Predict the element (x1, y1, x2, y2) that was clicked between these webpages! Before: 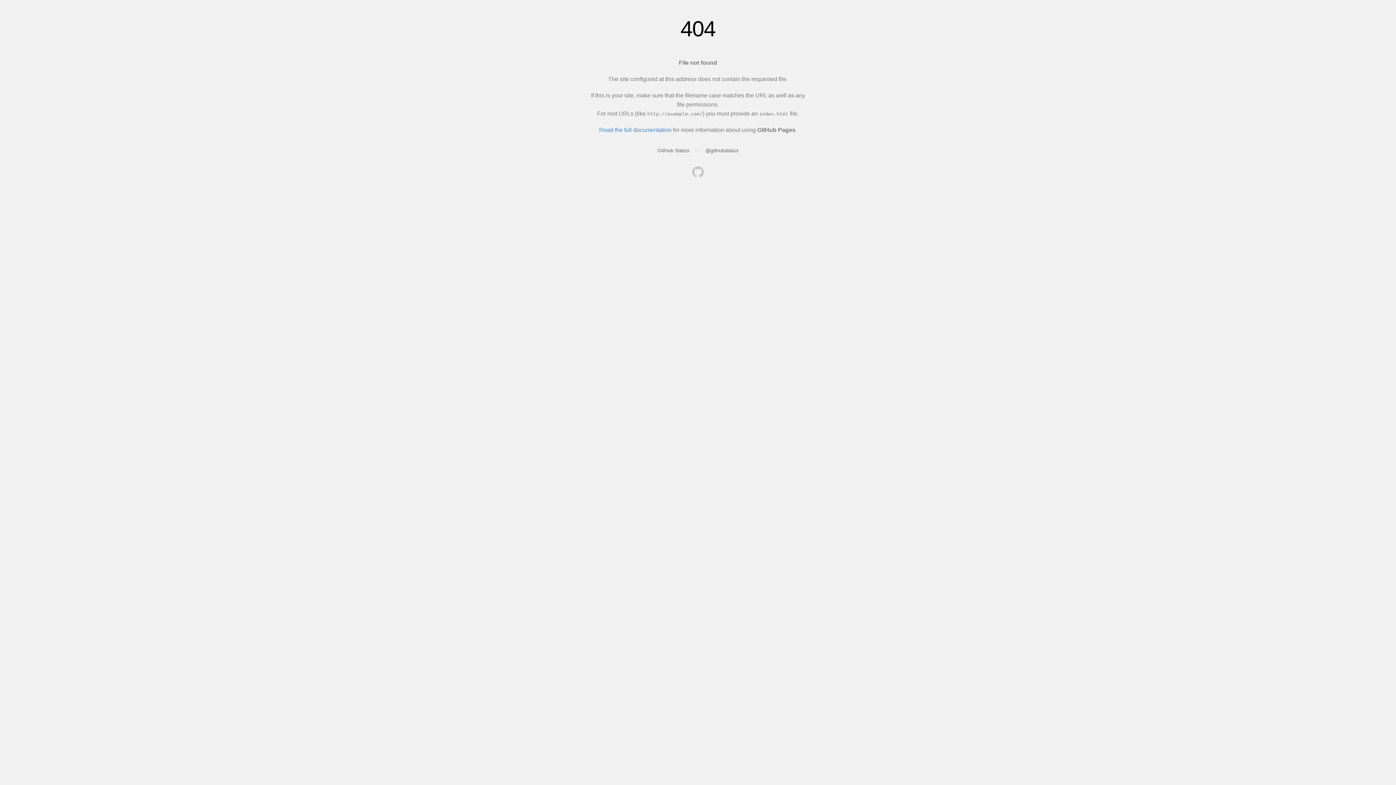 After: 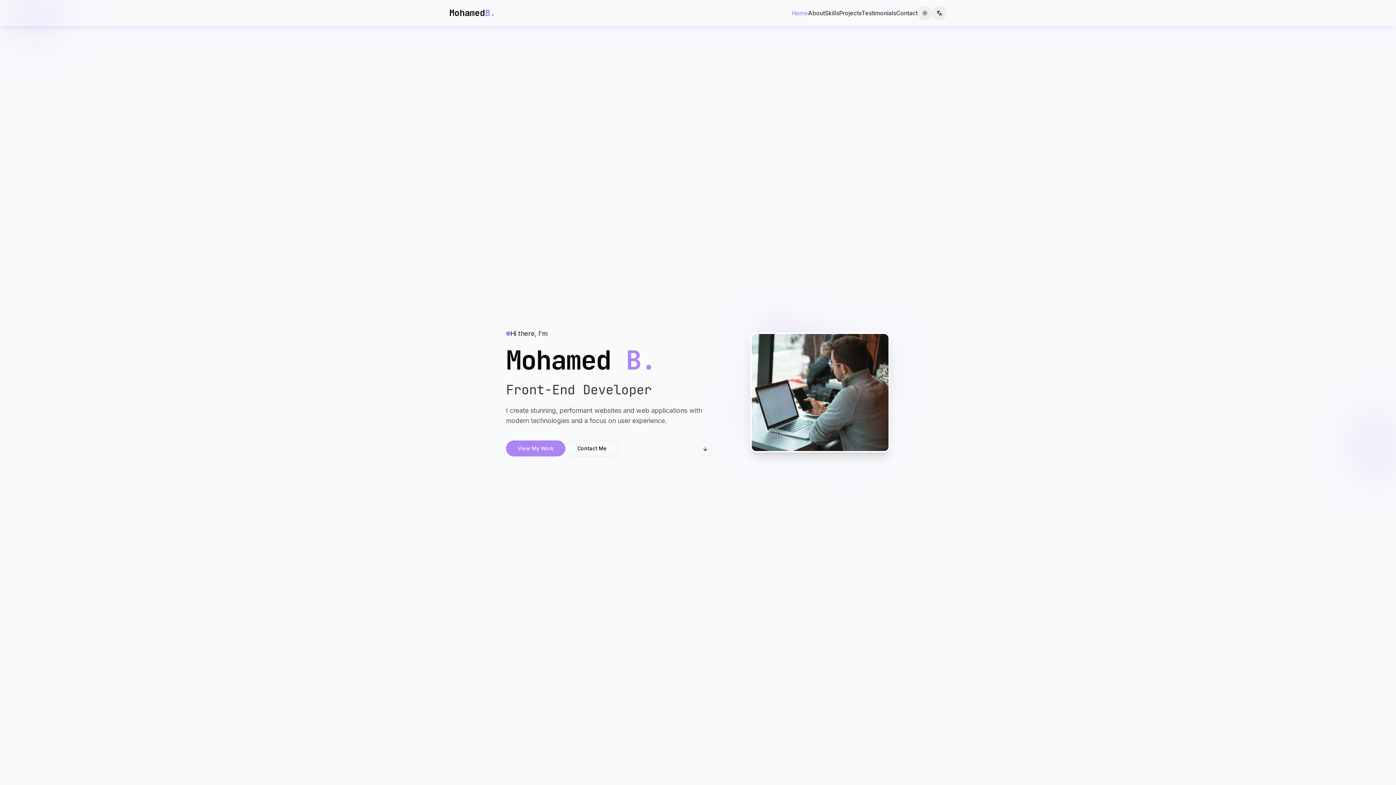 Action: bbox: (692, 166, 704, 179)